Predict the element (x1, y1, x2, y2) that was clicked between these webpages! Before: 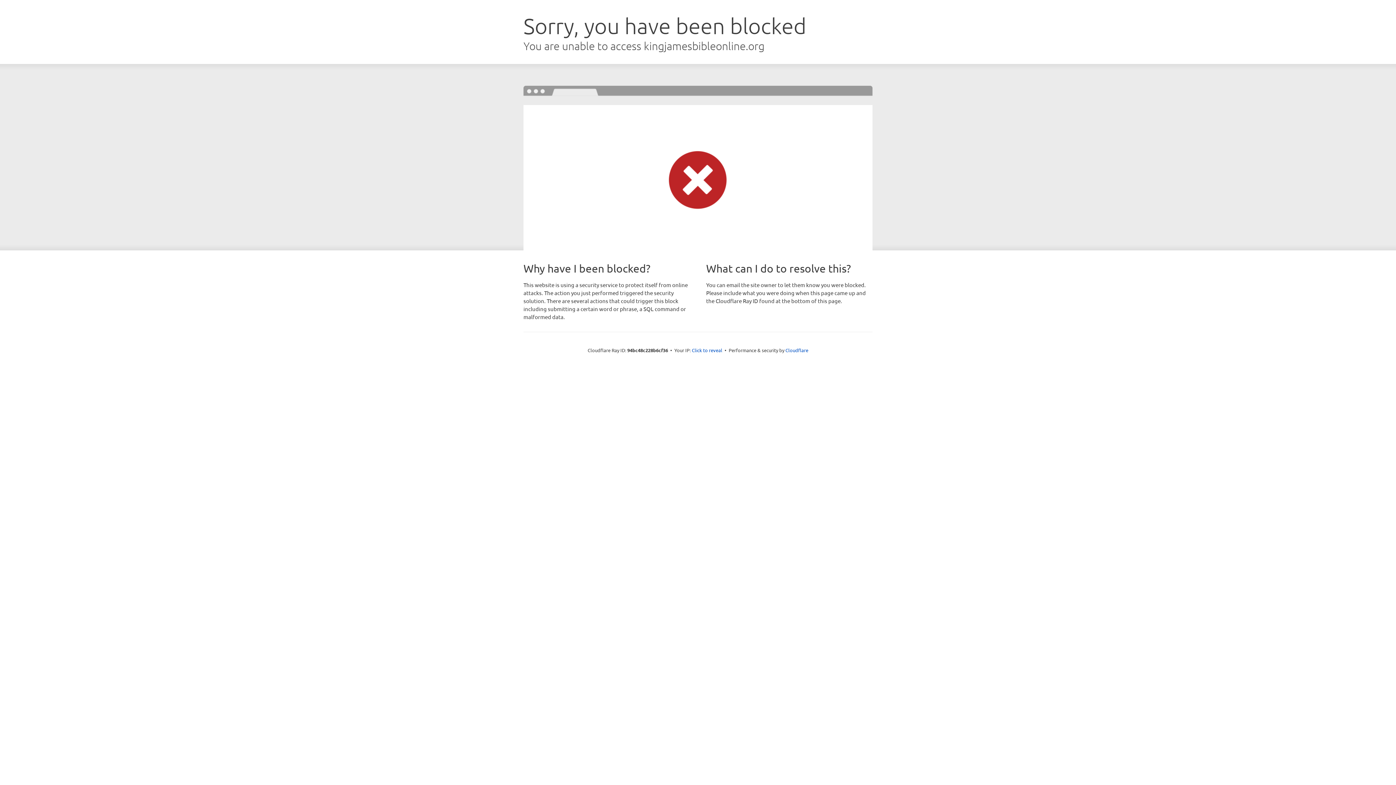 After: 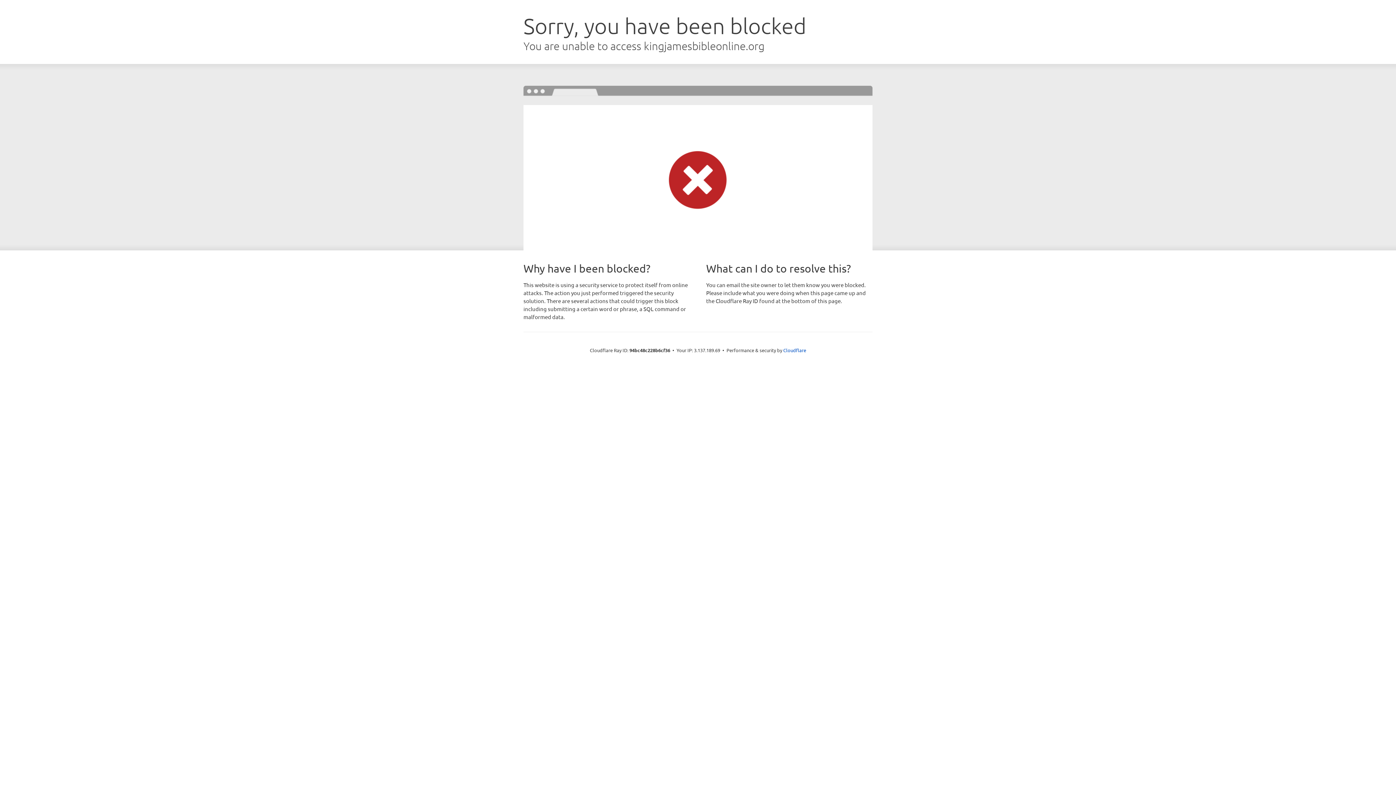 Action: label: Click to reveal bbox: (692, 346, 722, 353)